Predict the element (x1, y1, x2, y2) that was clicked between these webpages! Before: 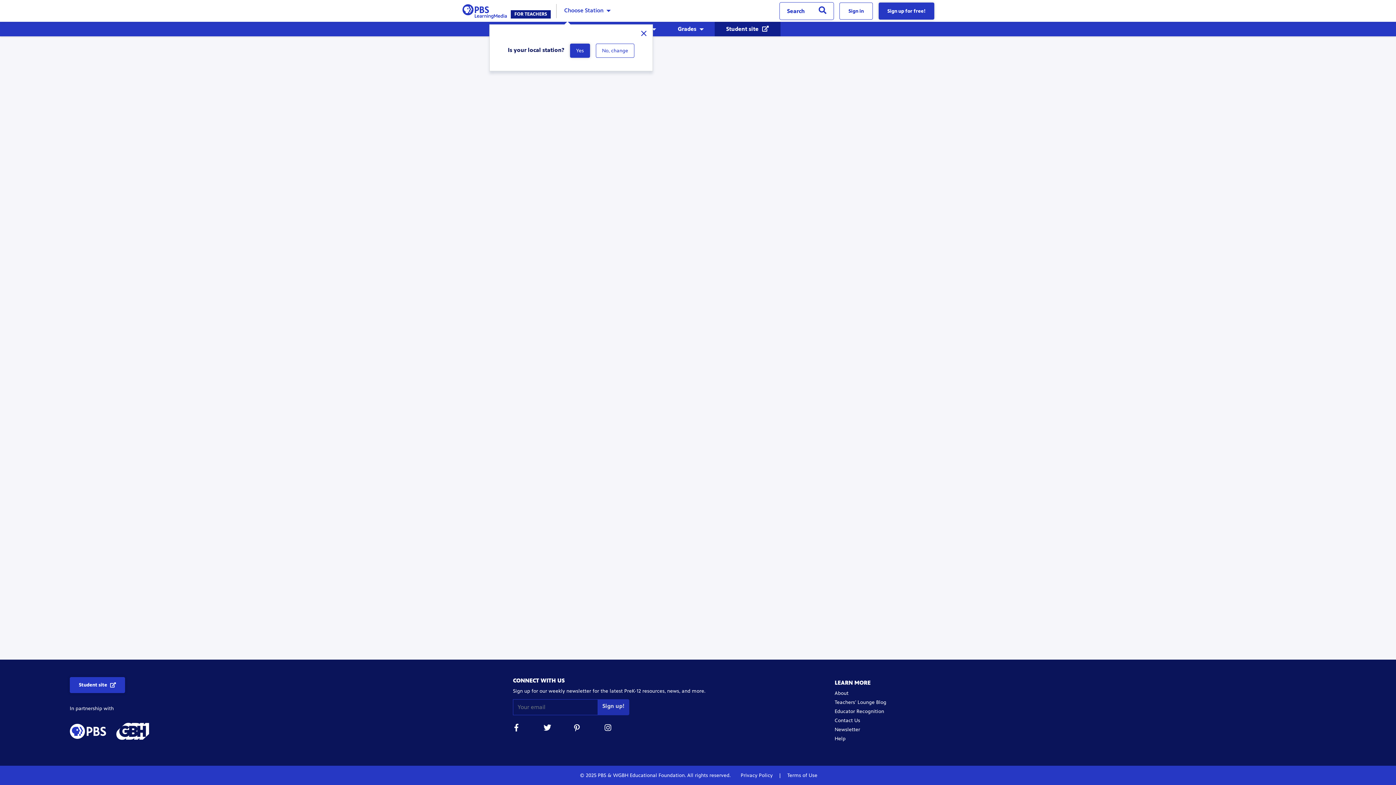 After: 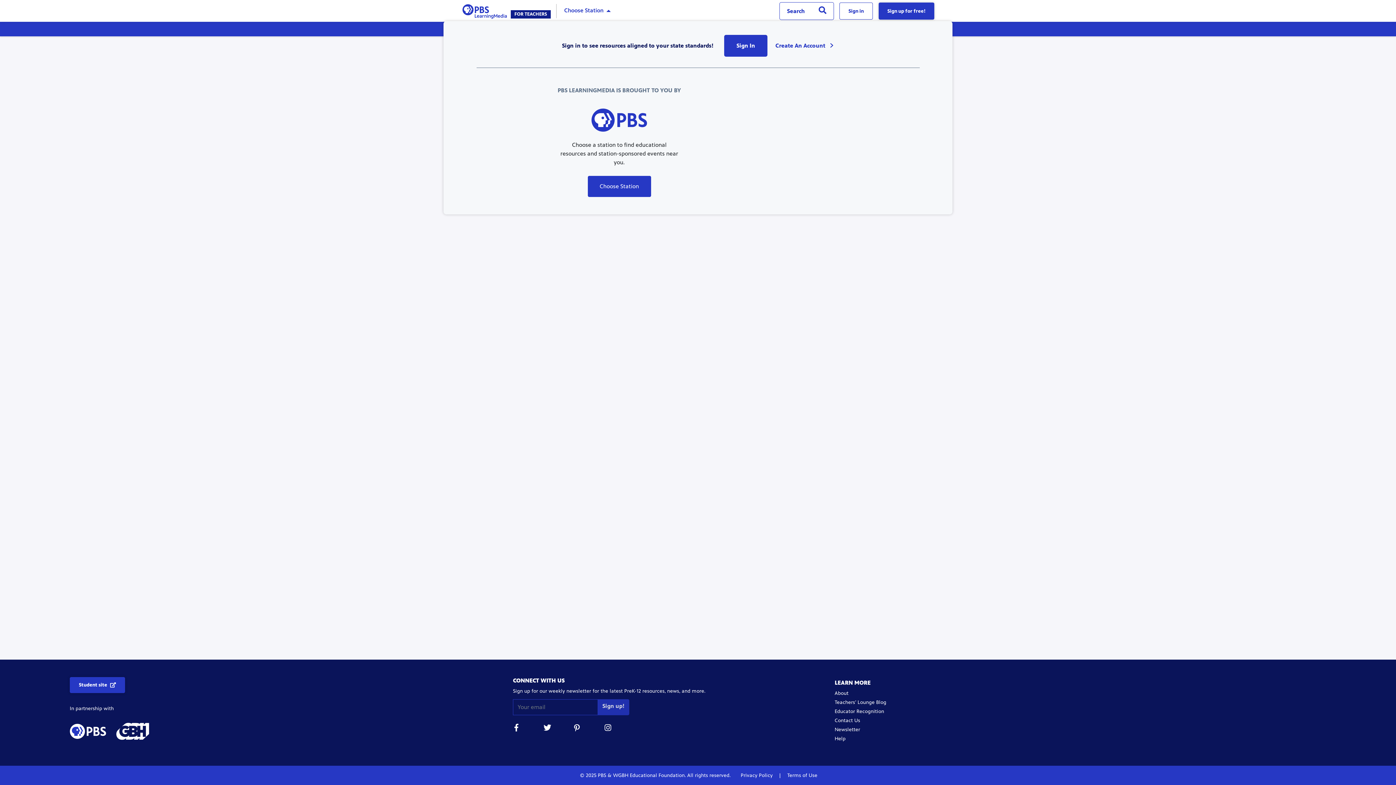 Action: label: Choose Station bbox: (562, 5, 603, 15)